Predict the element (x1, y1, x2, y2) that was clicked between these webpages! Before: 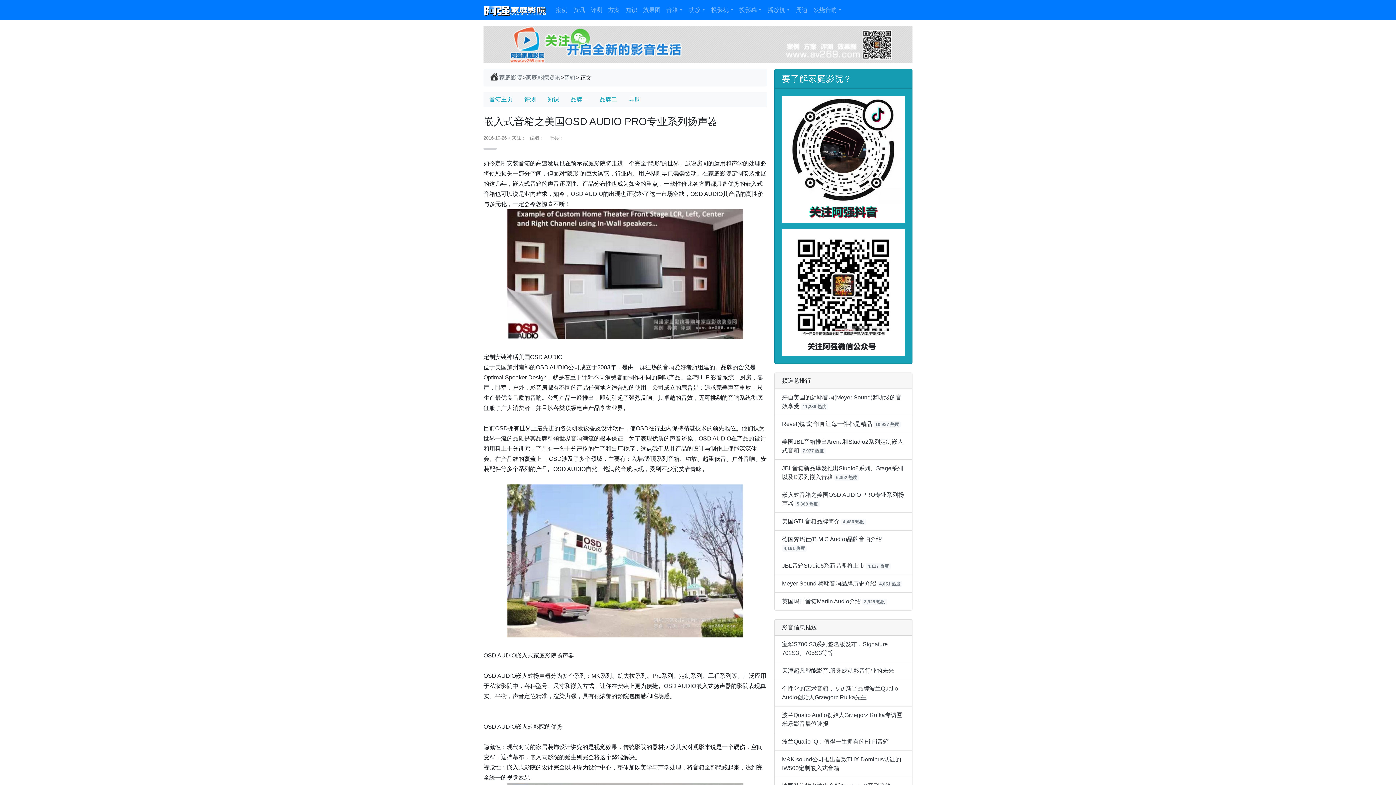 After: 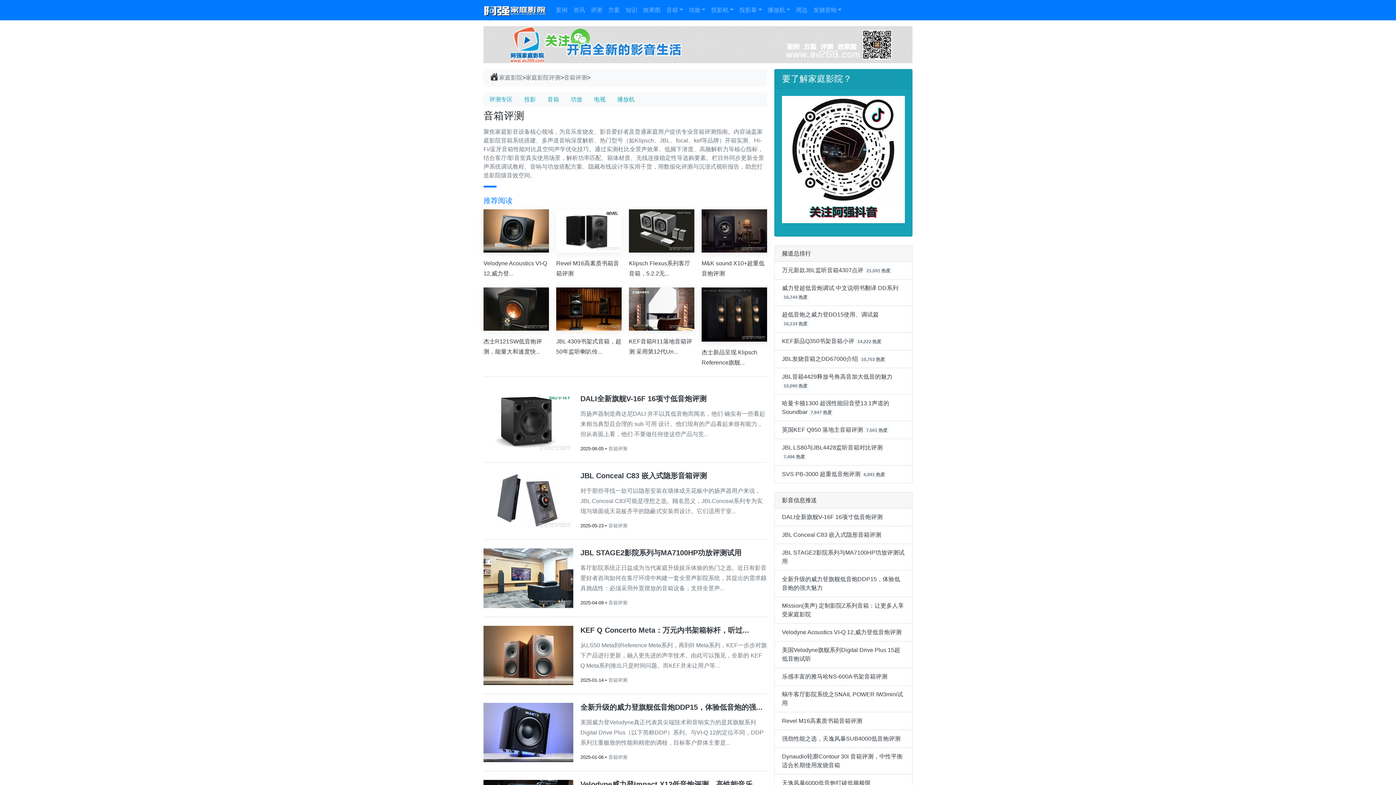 Action: bbox: (518, 92, 541, 106) label: 评测